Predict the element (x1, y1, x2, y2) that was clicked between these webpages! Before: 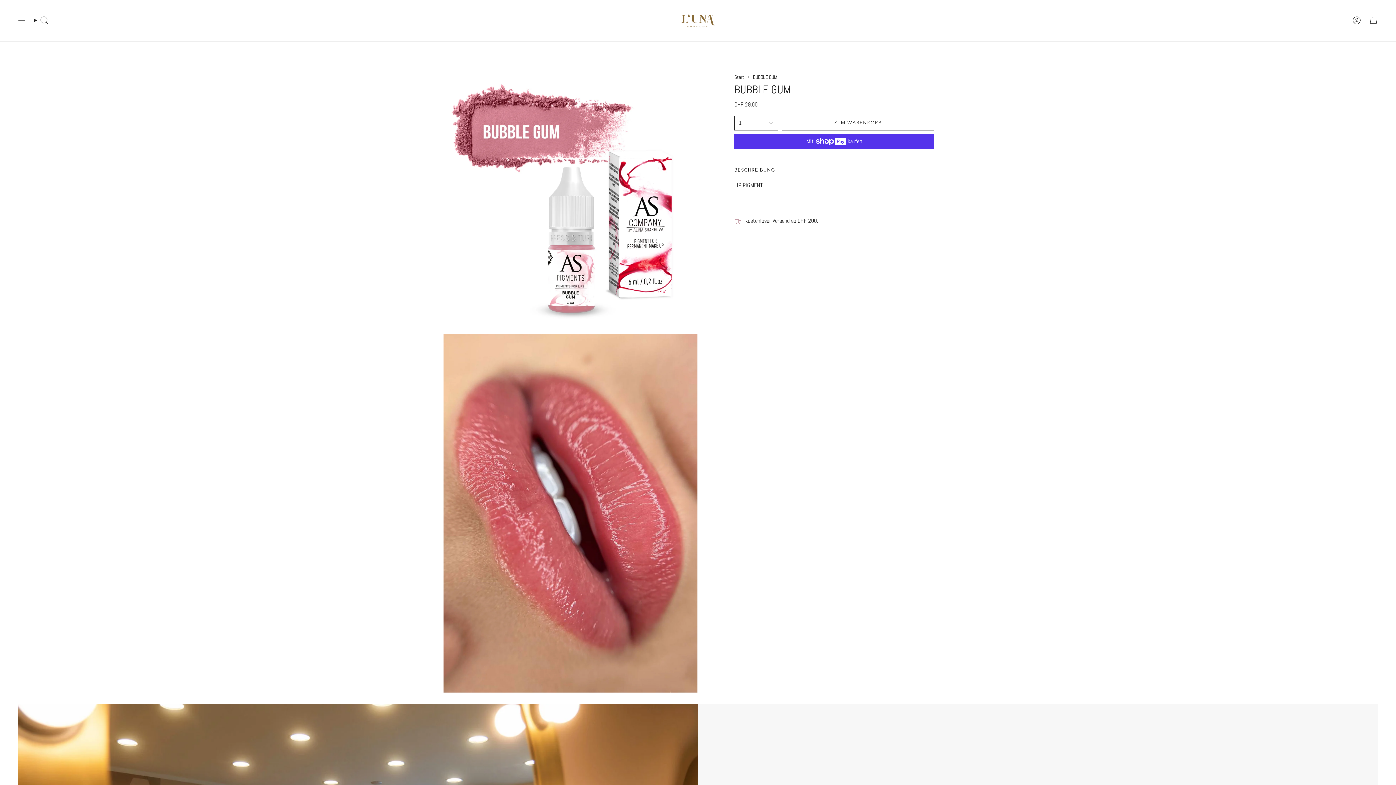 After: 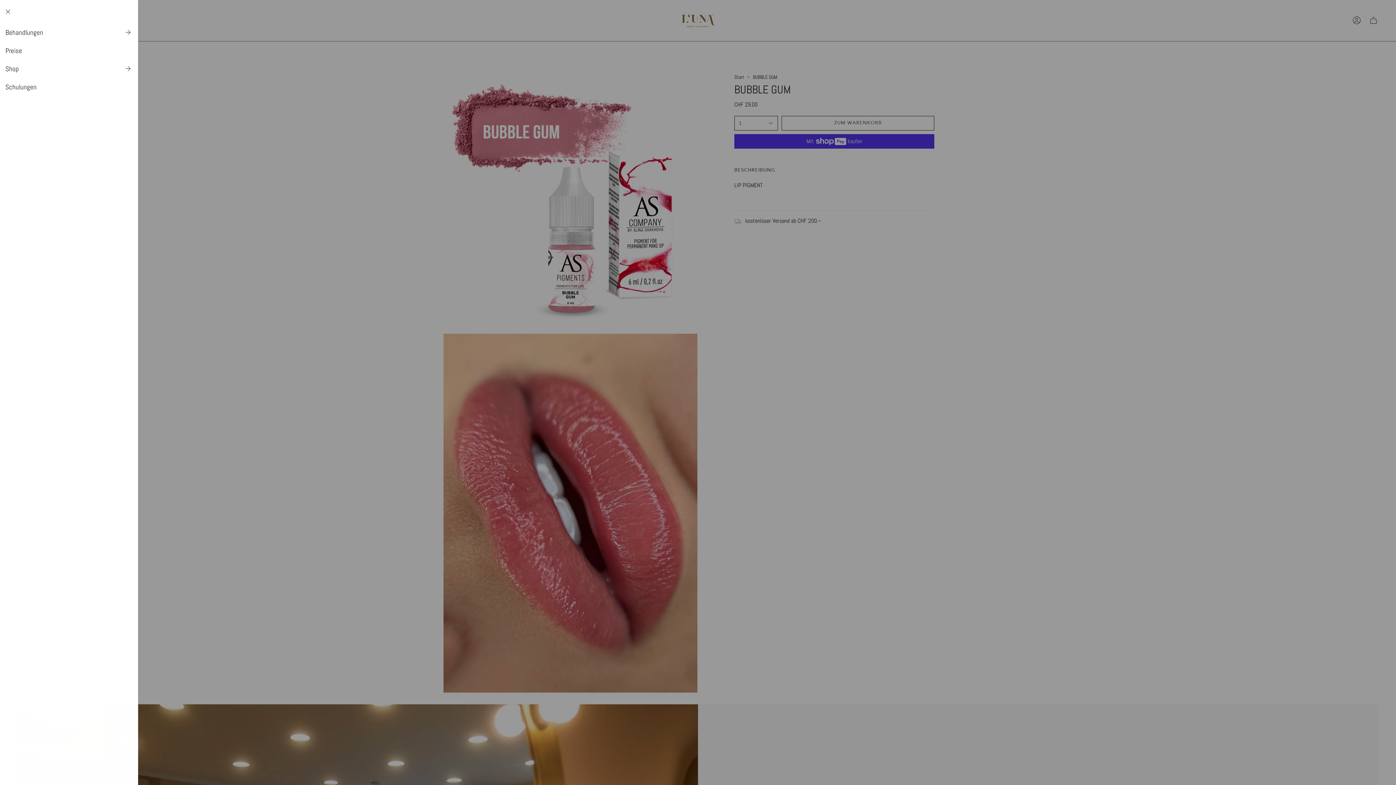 Action: label: Menü anzeigen bbox: (14, 1, 29, 39)